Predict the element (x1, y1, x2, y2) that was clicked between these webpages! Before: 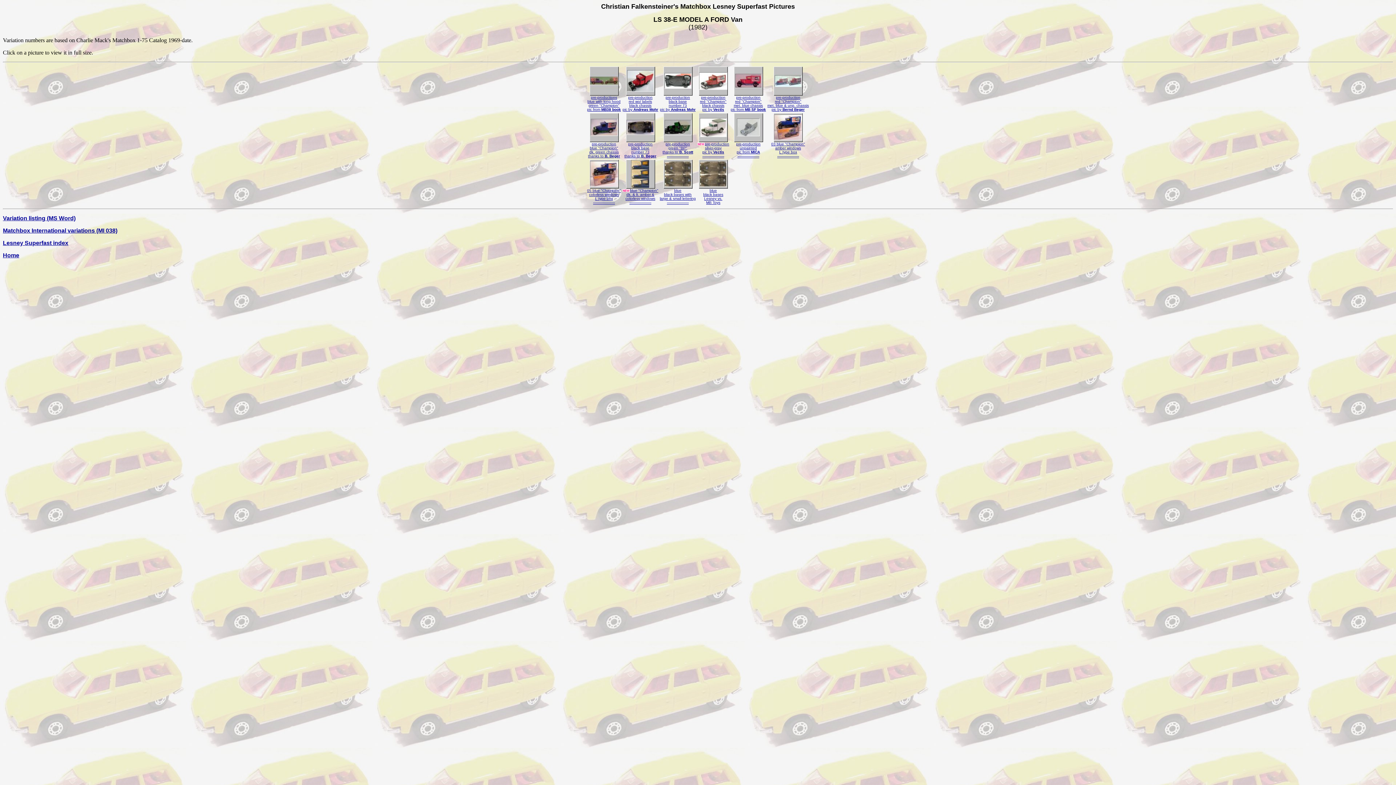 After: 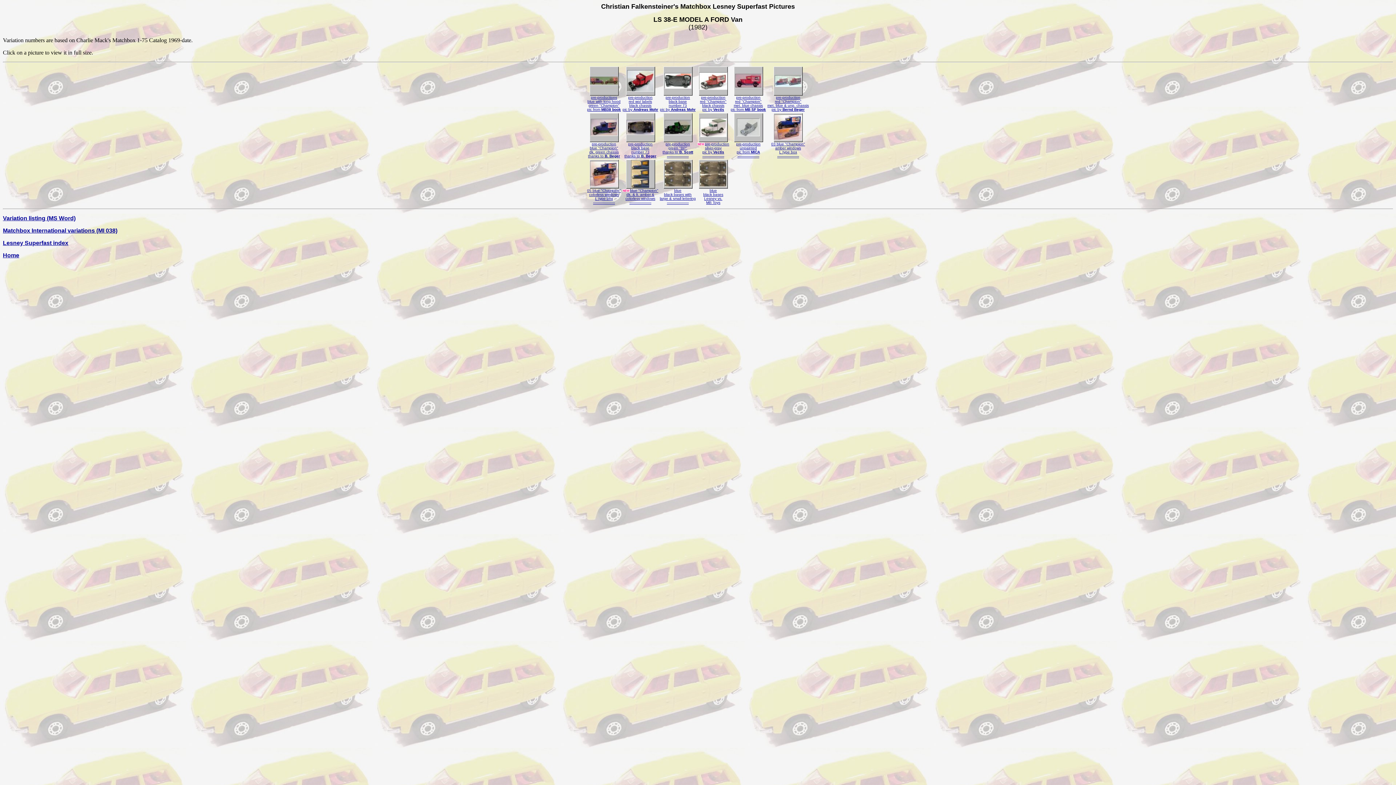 Action: bbox: (767, 92, 809, 111) label: 
pre-production
red "Champion"
met. blue & unp. chassis
pic by Bernd Beger